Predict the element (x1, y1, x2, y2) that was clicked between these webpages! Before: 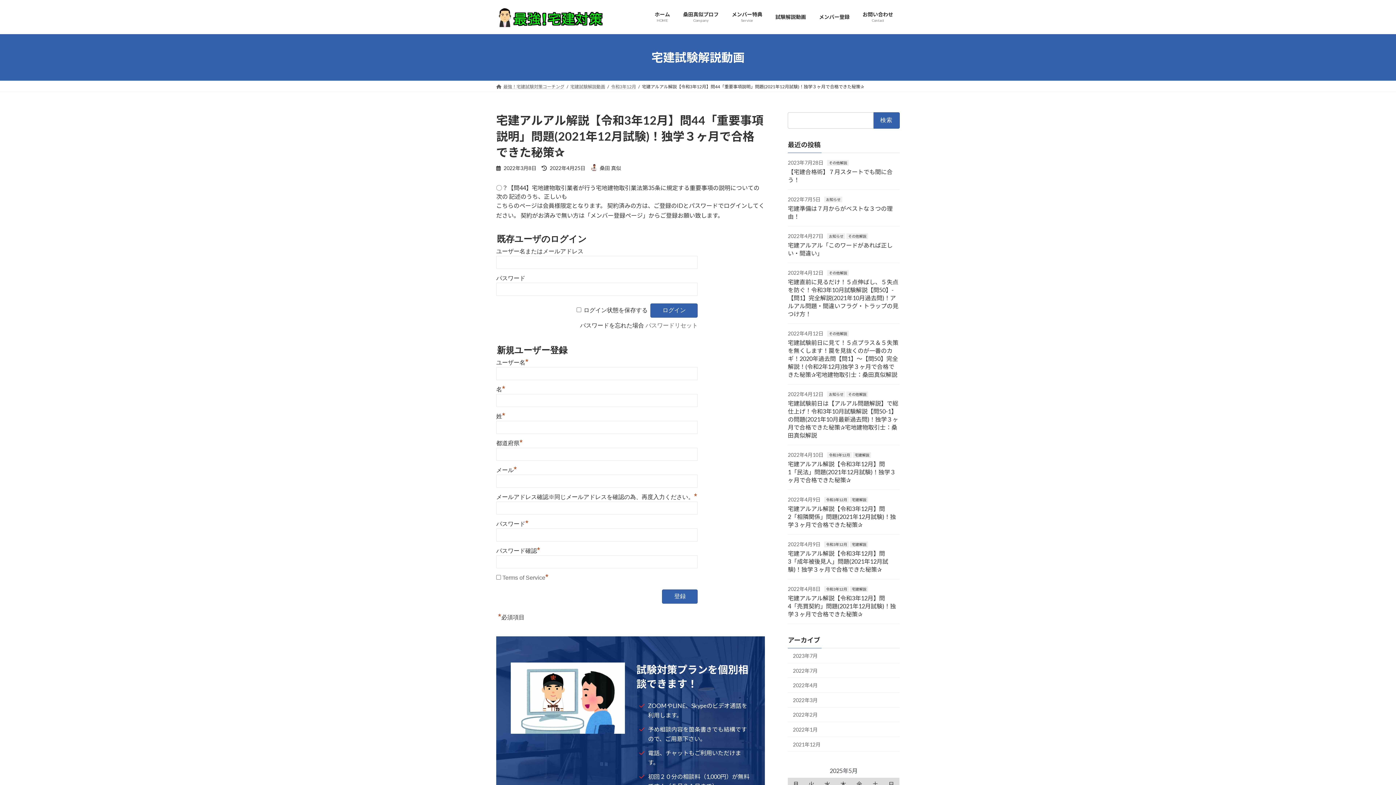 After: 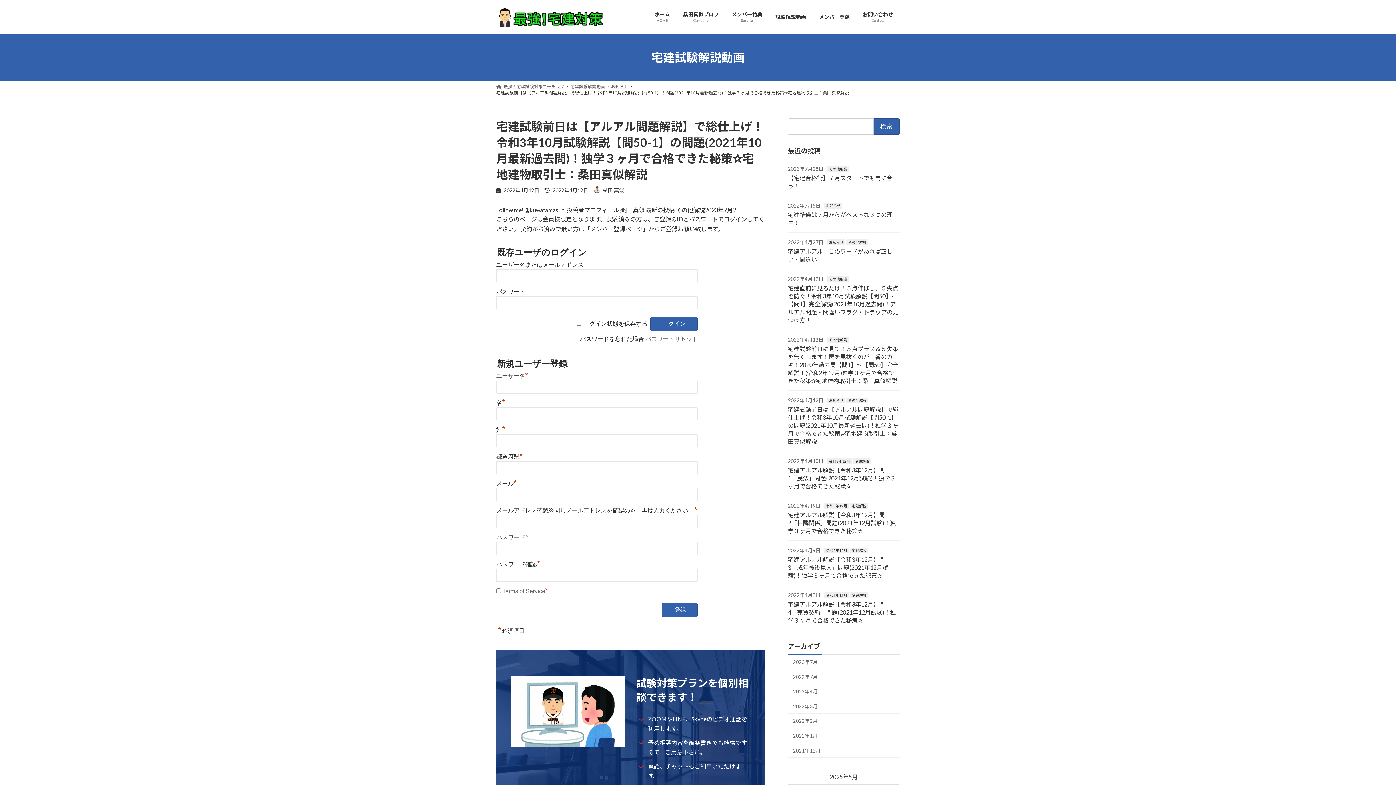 Action: label: 宅建試験前日は【アルアル問題解説】で総仕上げ！令和3年10月試験解説【問50-1】の問題(2021年10月最新過去問)！独学３ヶ月で合格できた秘策✰宅地建物取引士：桑田真似解説 bbox: (788, 400, 898, 438)